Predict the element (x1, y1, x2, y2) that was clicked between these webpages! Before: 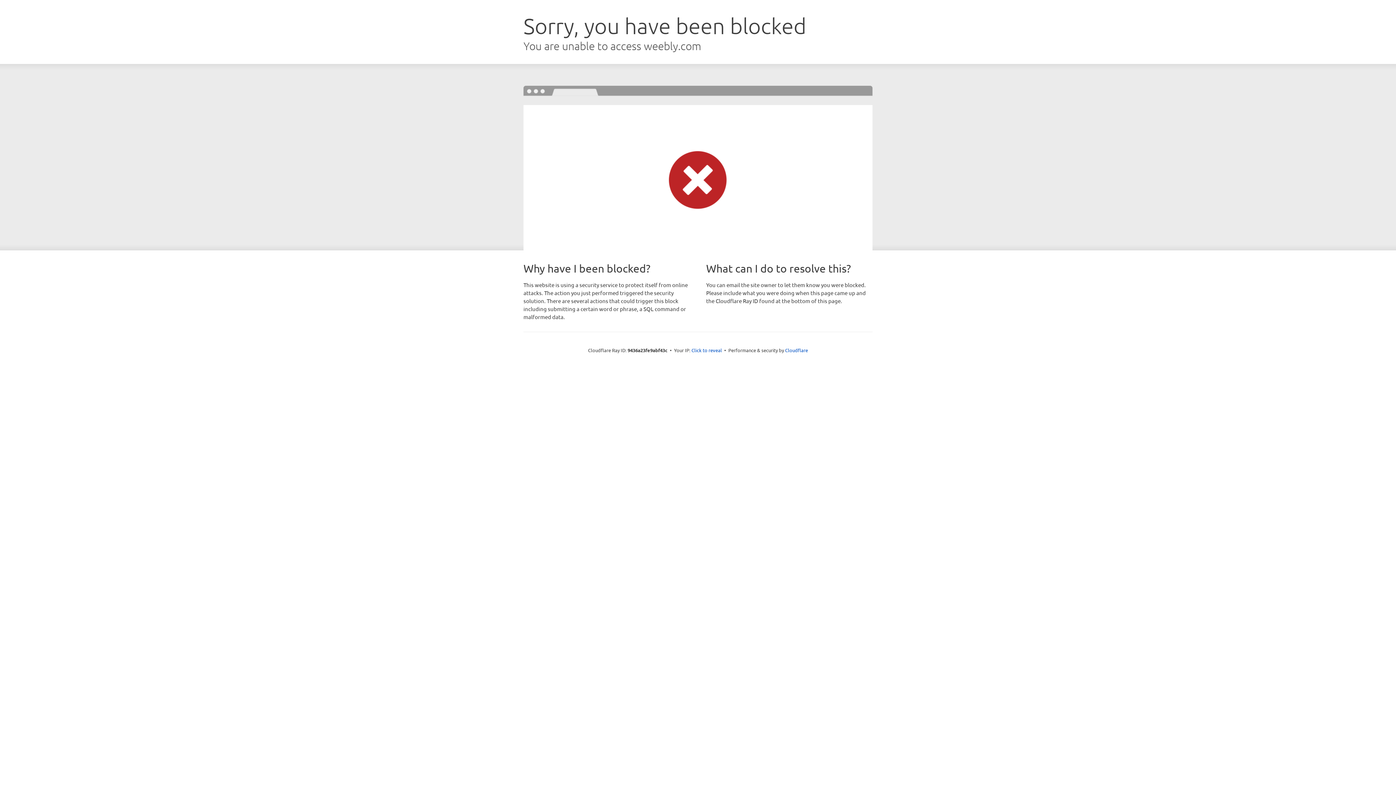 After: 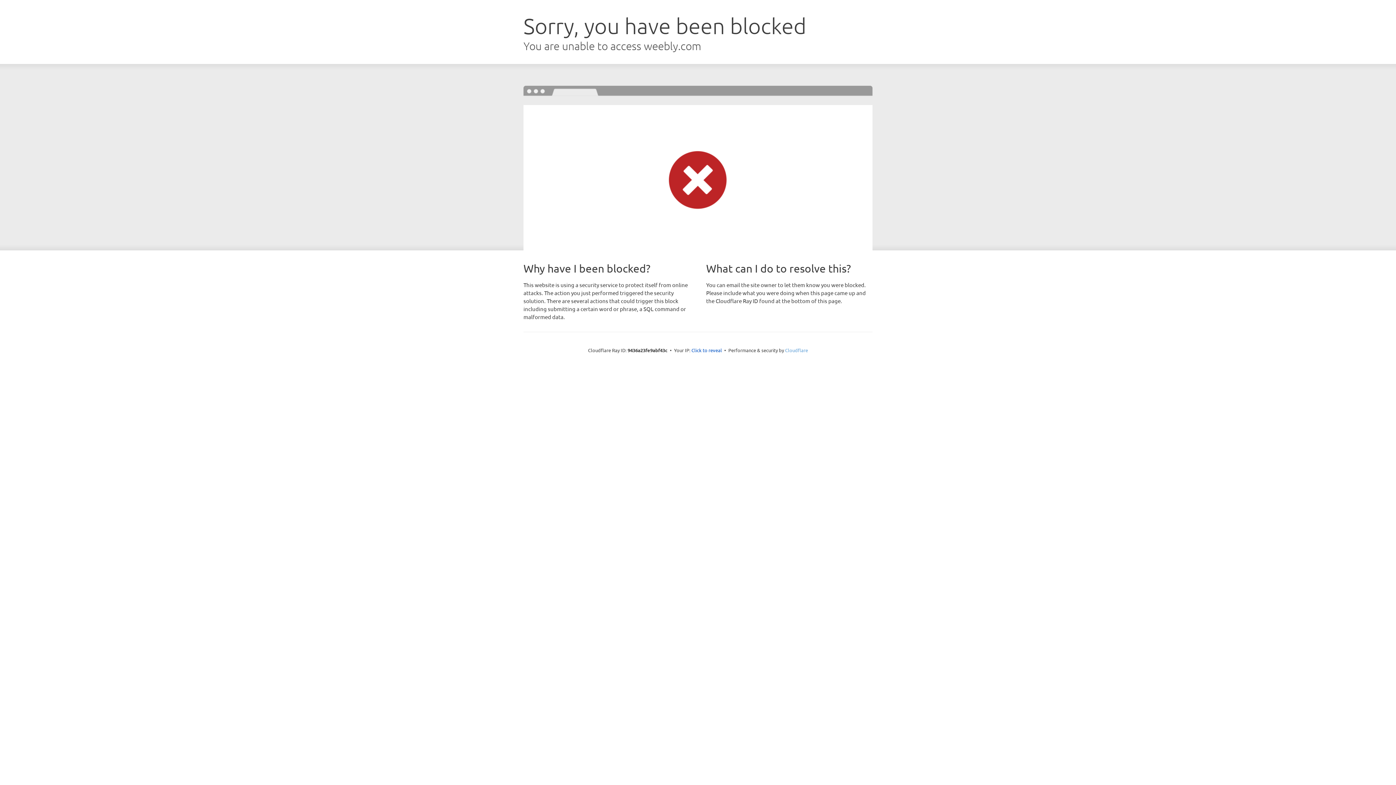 Action: label: Cloudflare bbox: (785, 347, 808, 353)